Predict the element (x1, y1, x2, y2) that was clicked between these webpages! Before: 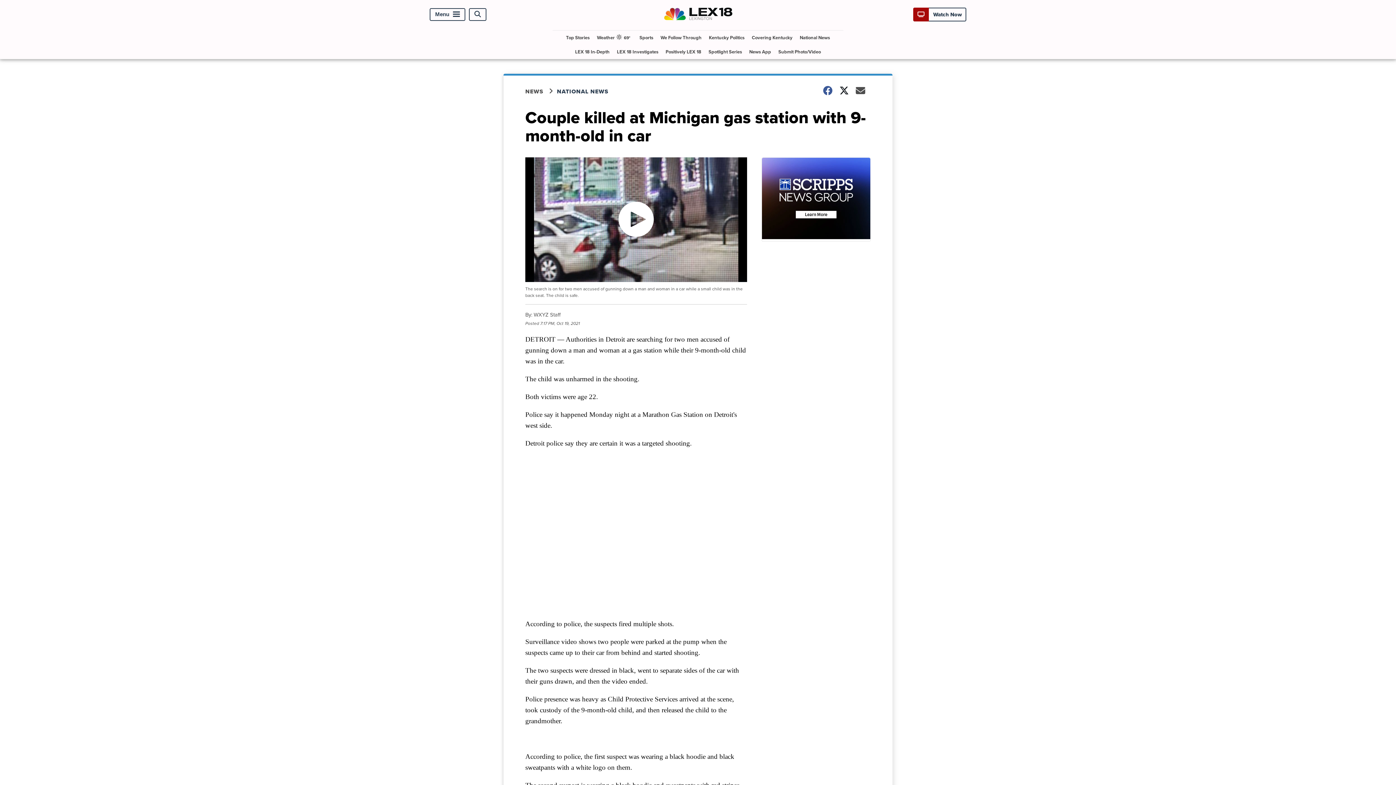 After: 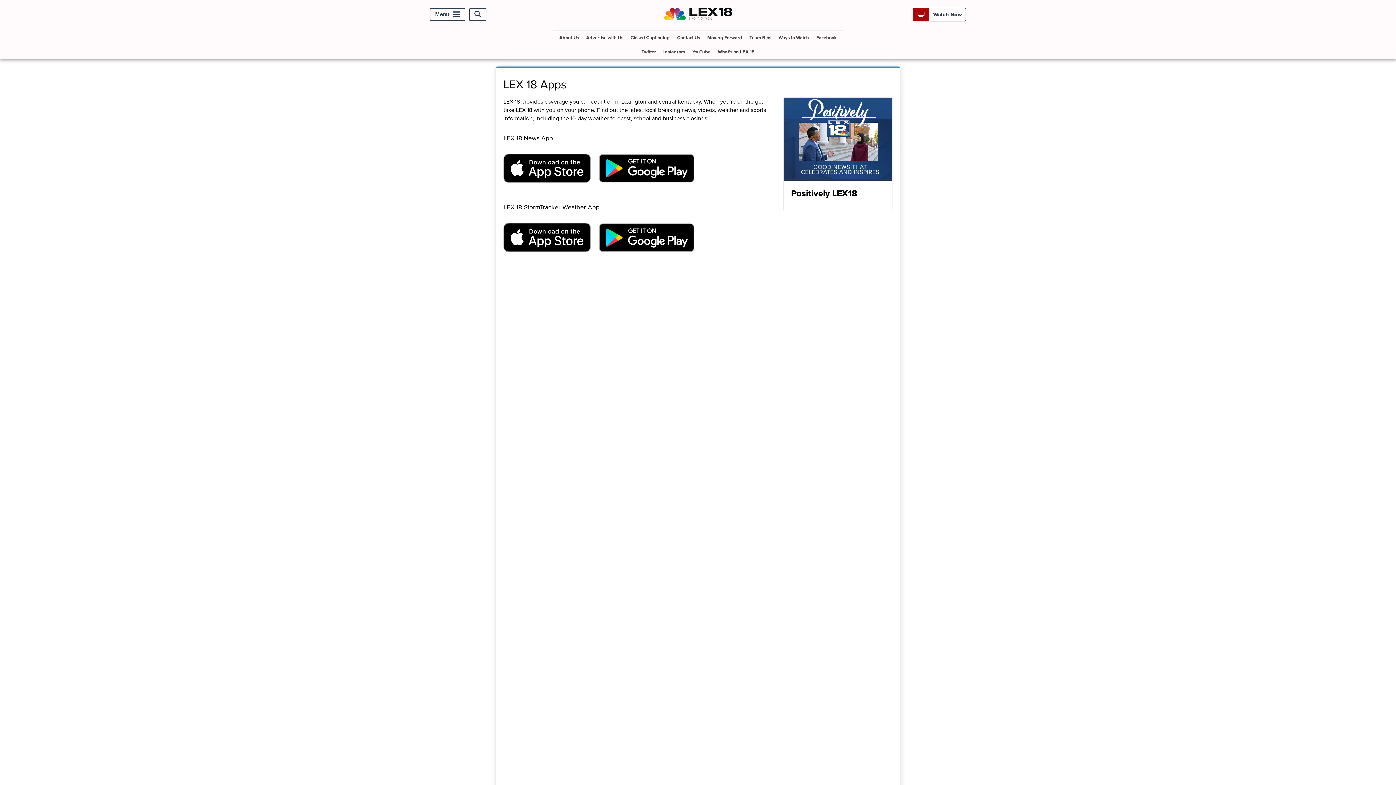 Action: label: News App bbox: (746, 44, 774, 58)